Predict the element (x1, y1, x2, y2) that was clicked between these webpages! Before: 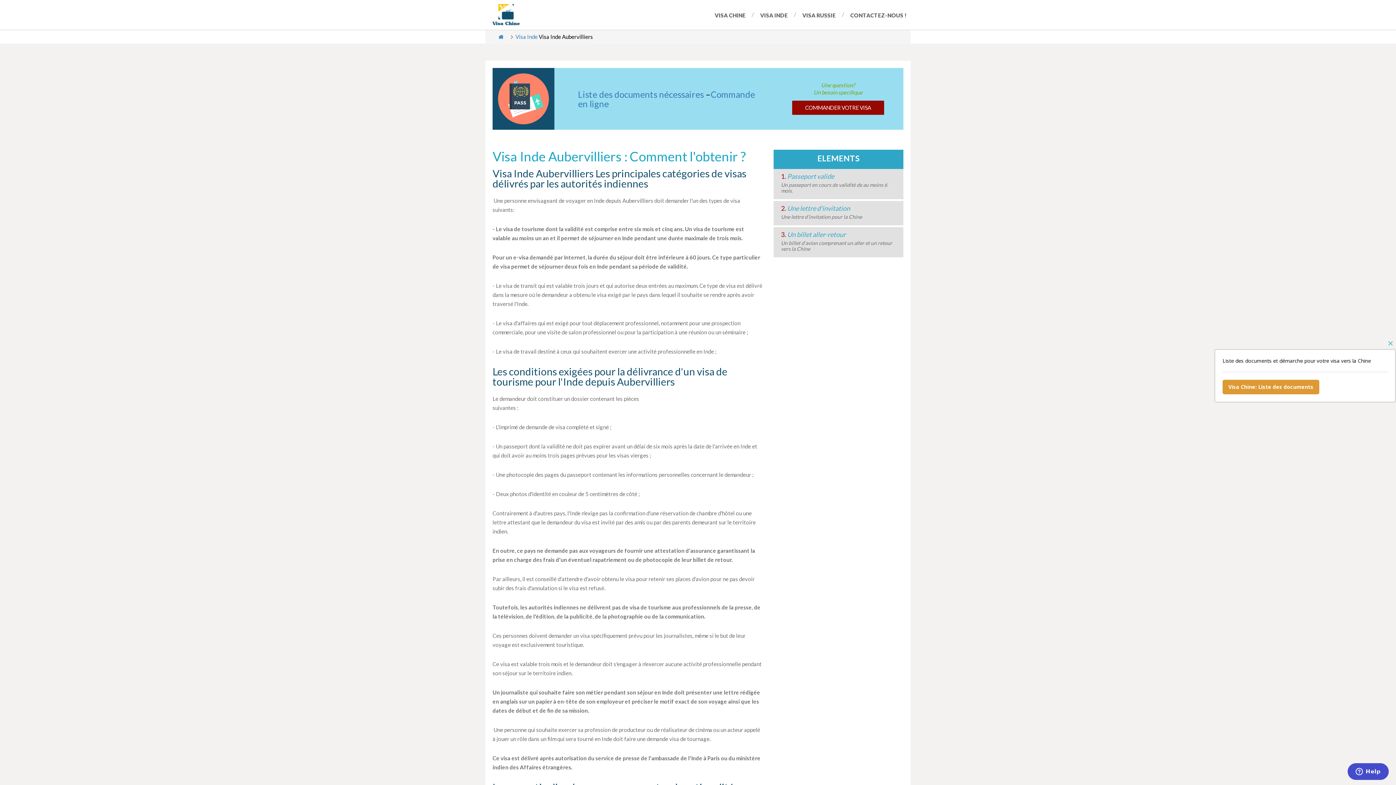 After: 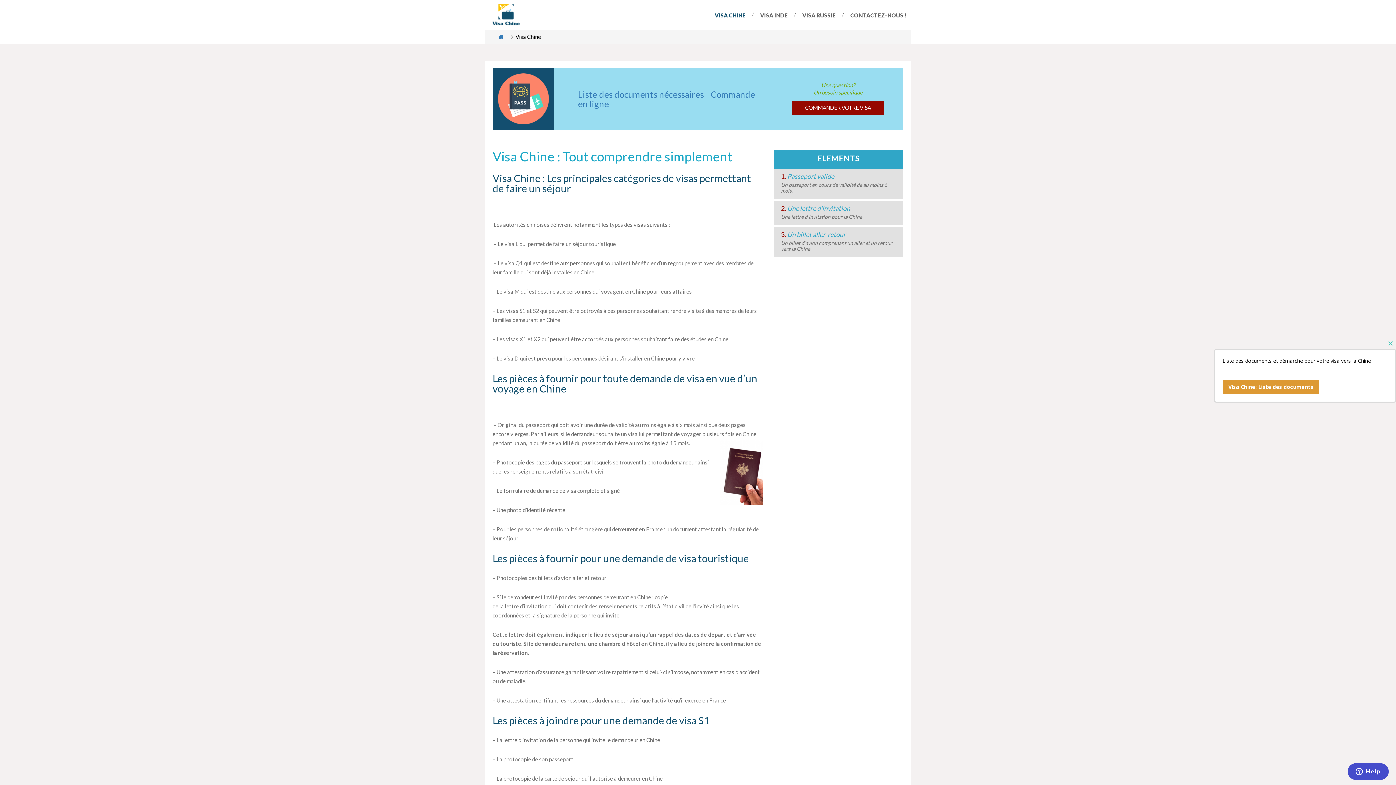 Action: label: VISA CHINE bbox: (714, 11, 745, 18)